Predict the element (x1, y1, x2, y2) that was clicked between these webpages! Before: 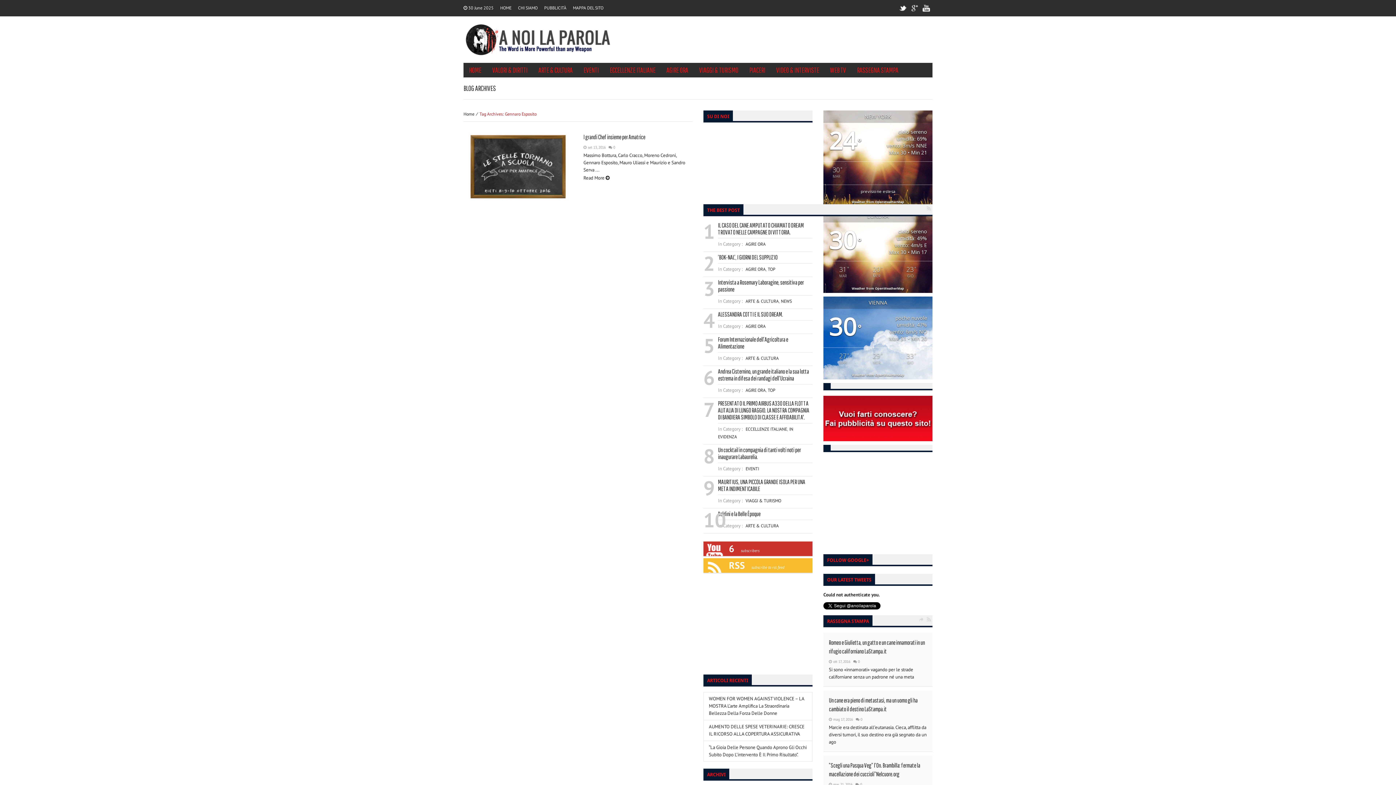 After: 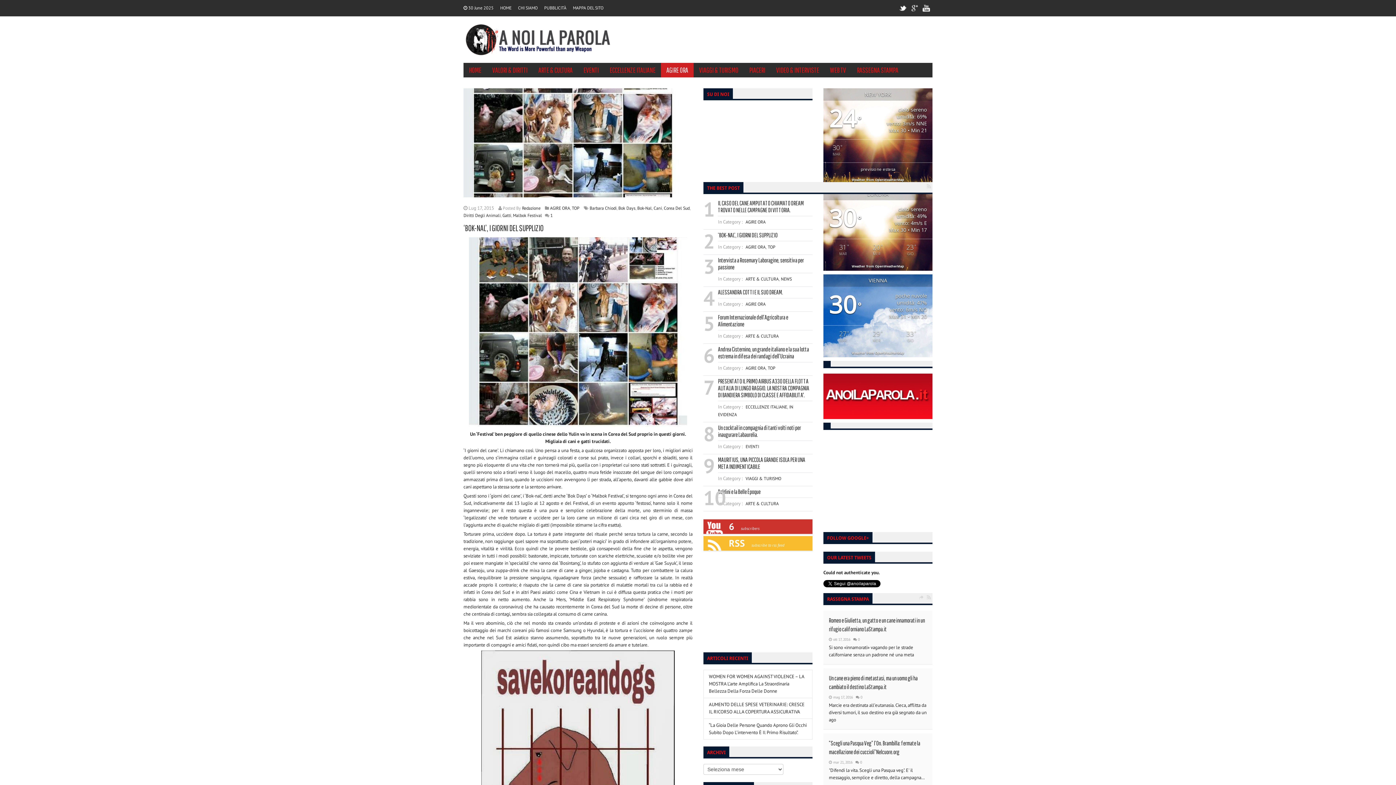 Action: bbox: (718, 253, 777, 260) label: ‘BOK-NAL’, I GIORNI DEL SUPPLIZIO